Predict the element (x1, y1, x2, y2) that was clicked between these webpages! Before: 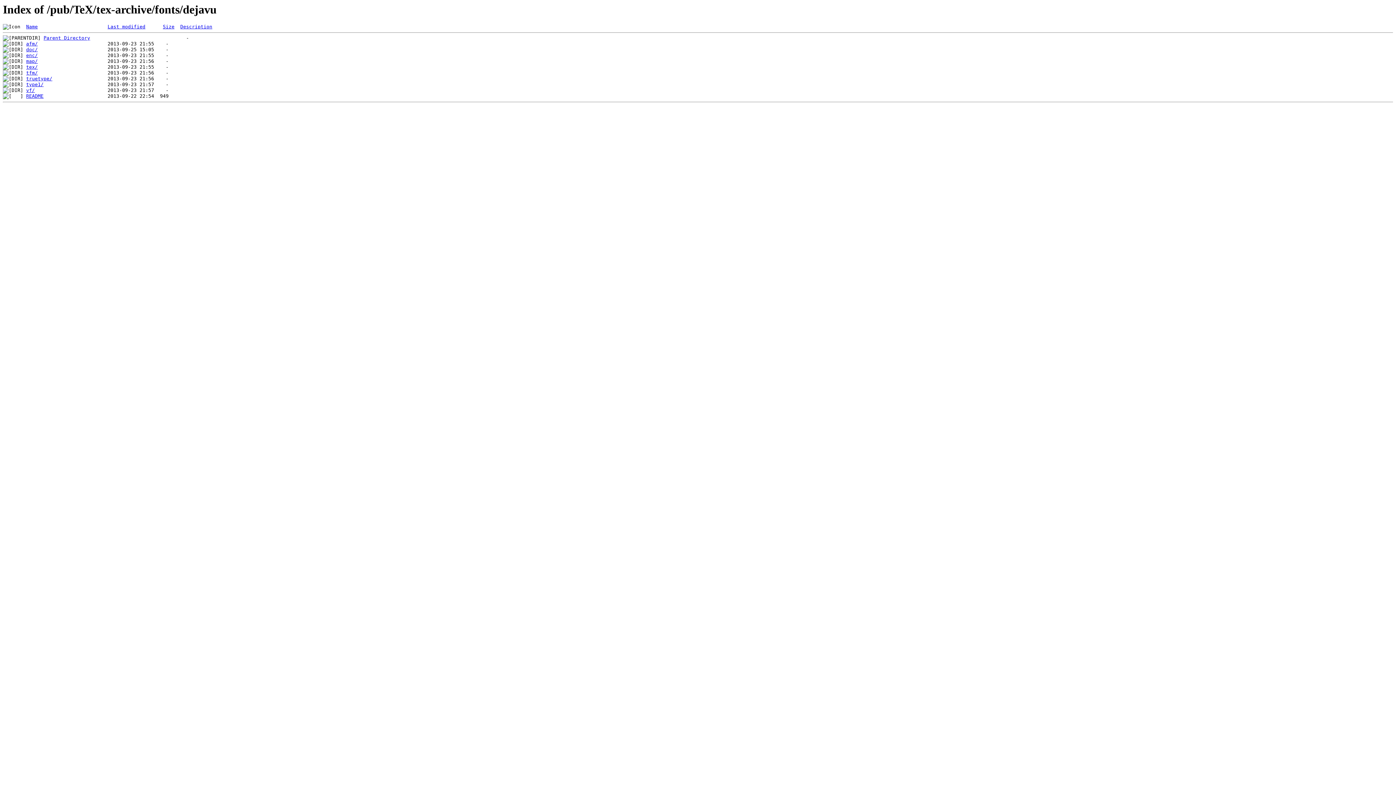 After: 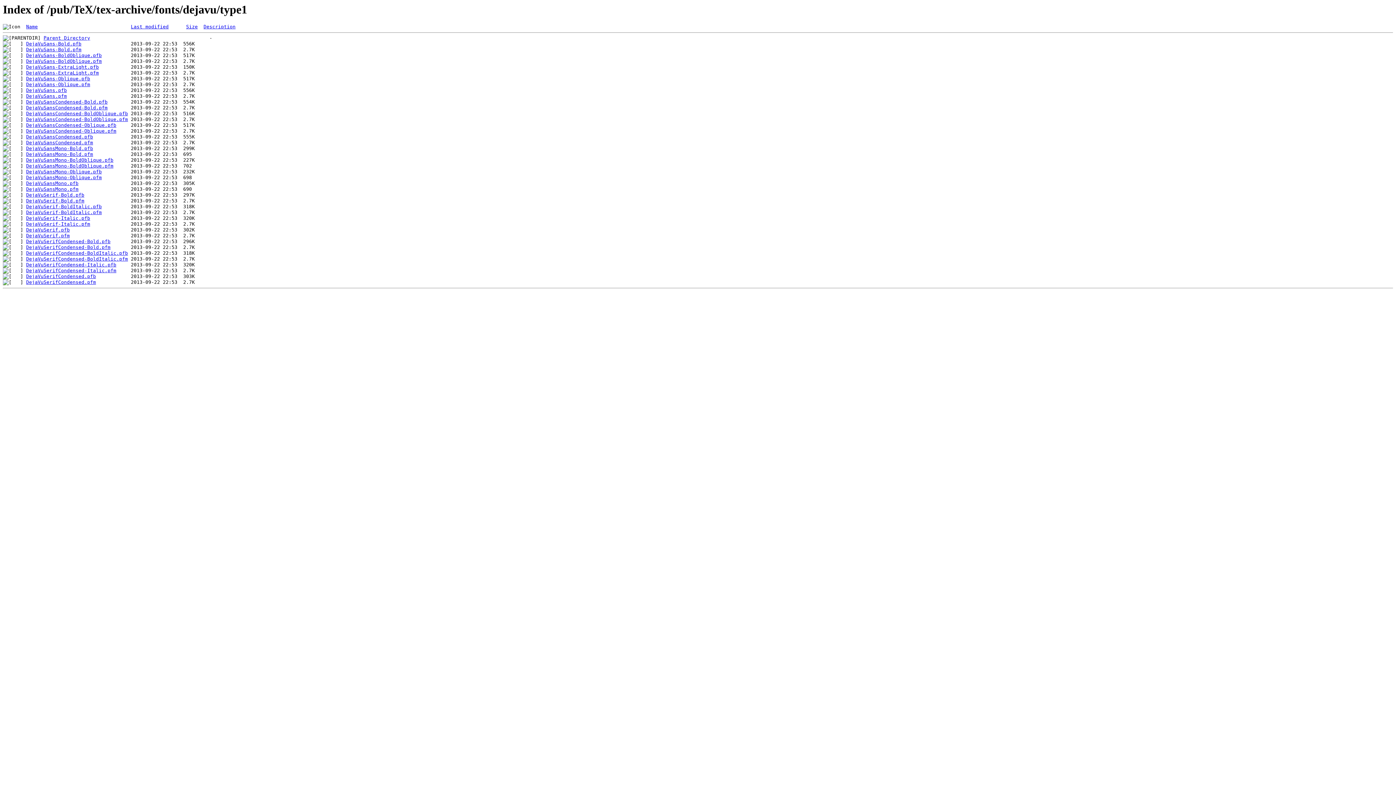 Action: bbox: (26, 81, 43, 87) label: type1/